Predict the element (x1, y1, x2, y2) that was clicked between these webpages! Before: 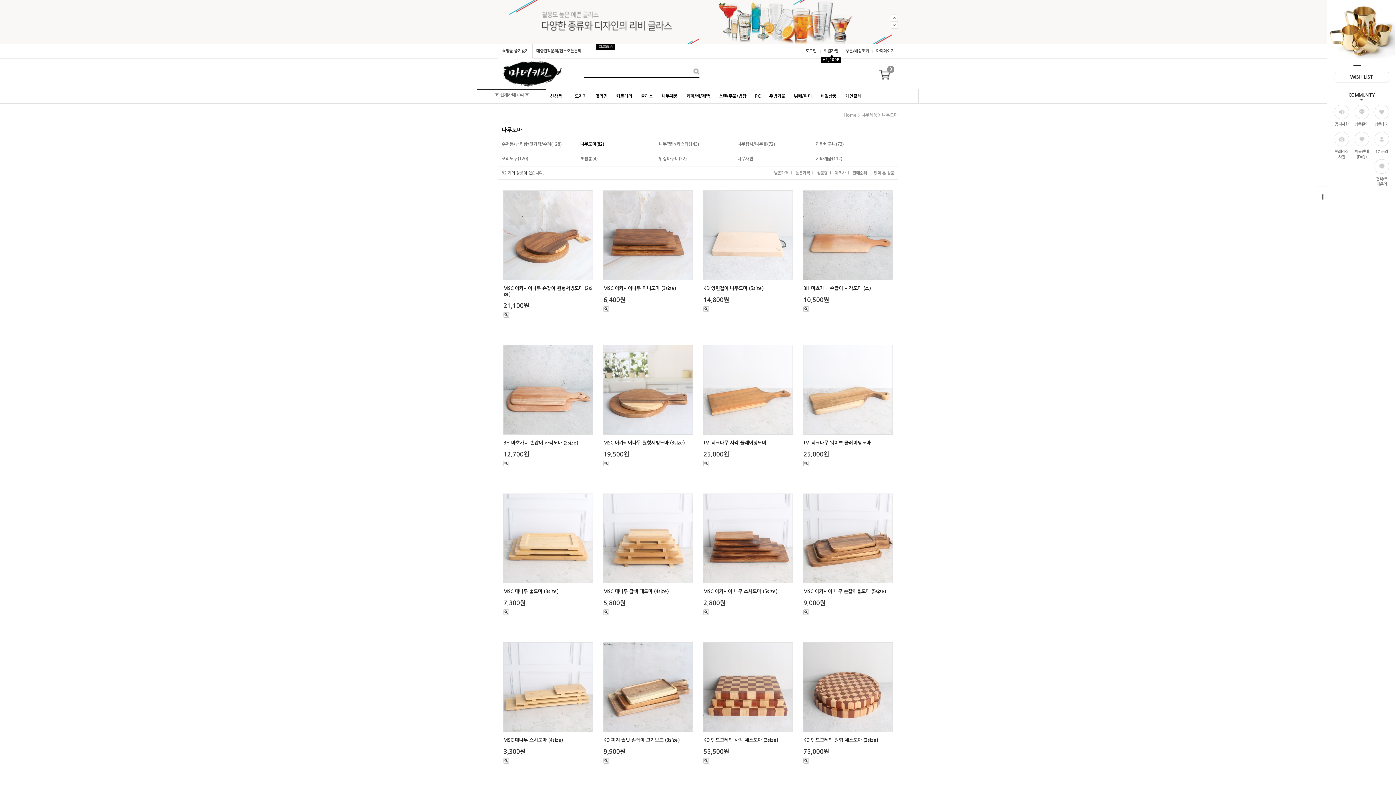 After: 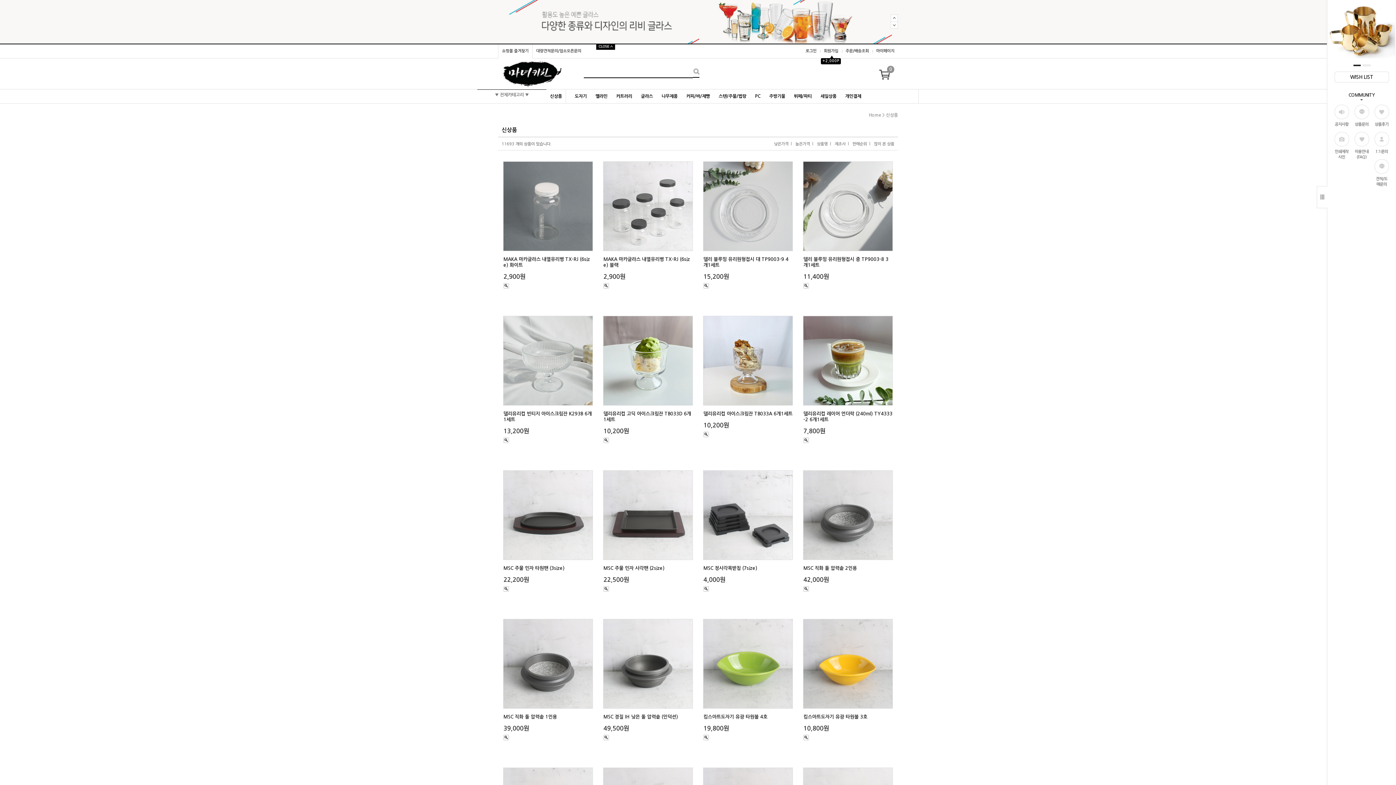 Action: bbox: (546, 89, 566, 103) label: 신상품